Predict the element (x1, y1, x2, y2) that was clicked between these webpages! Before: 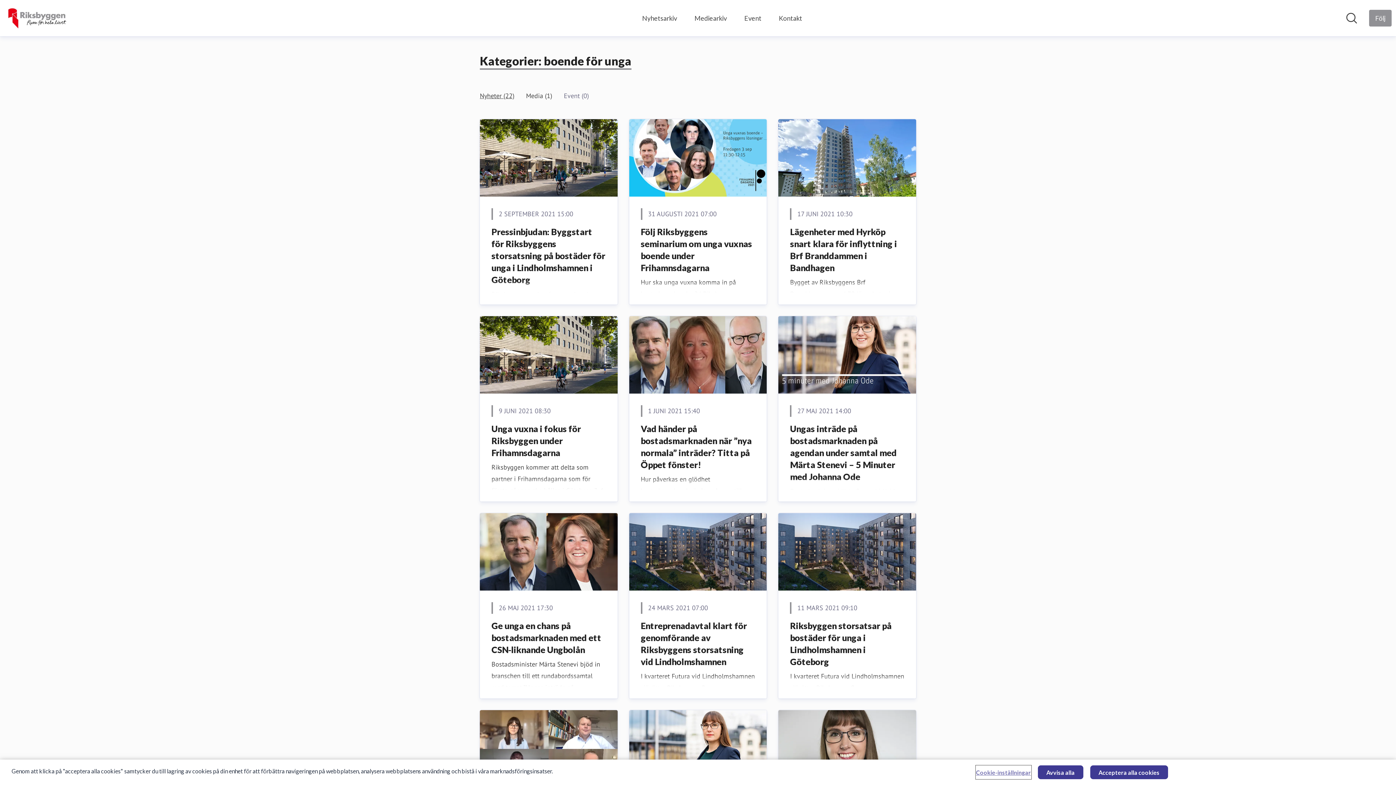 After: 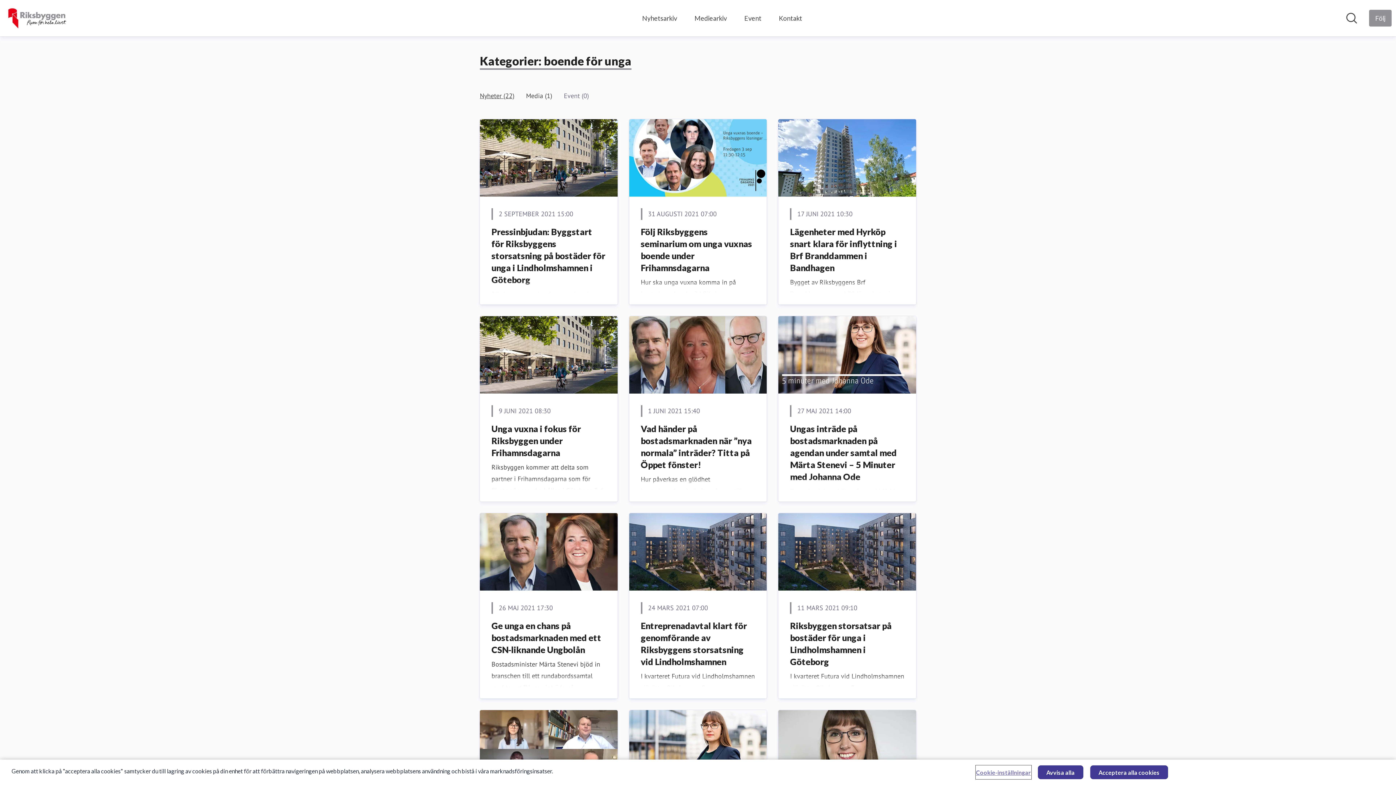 Action: bbox: (480, 90, 514, 101) label: Nyheter (22)